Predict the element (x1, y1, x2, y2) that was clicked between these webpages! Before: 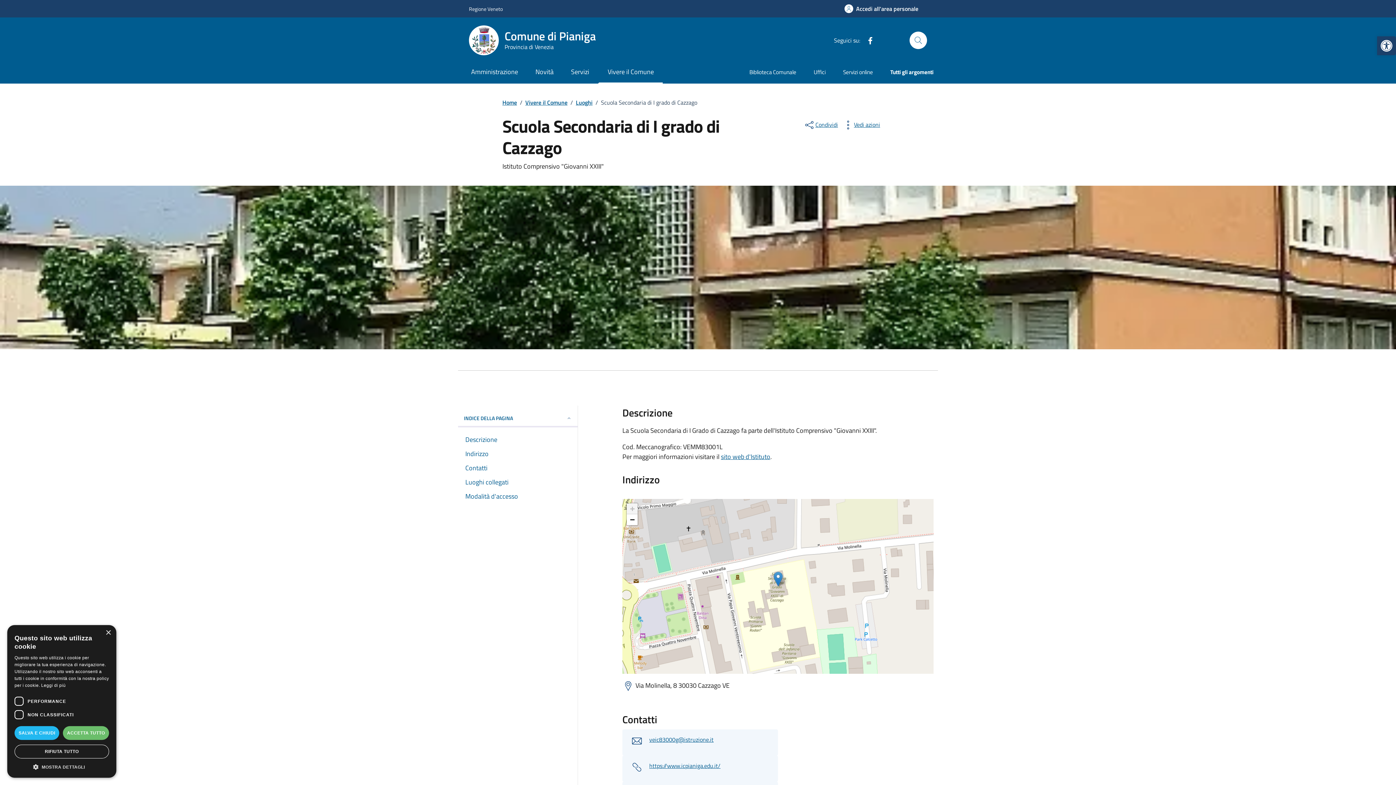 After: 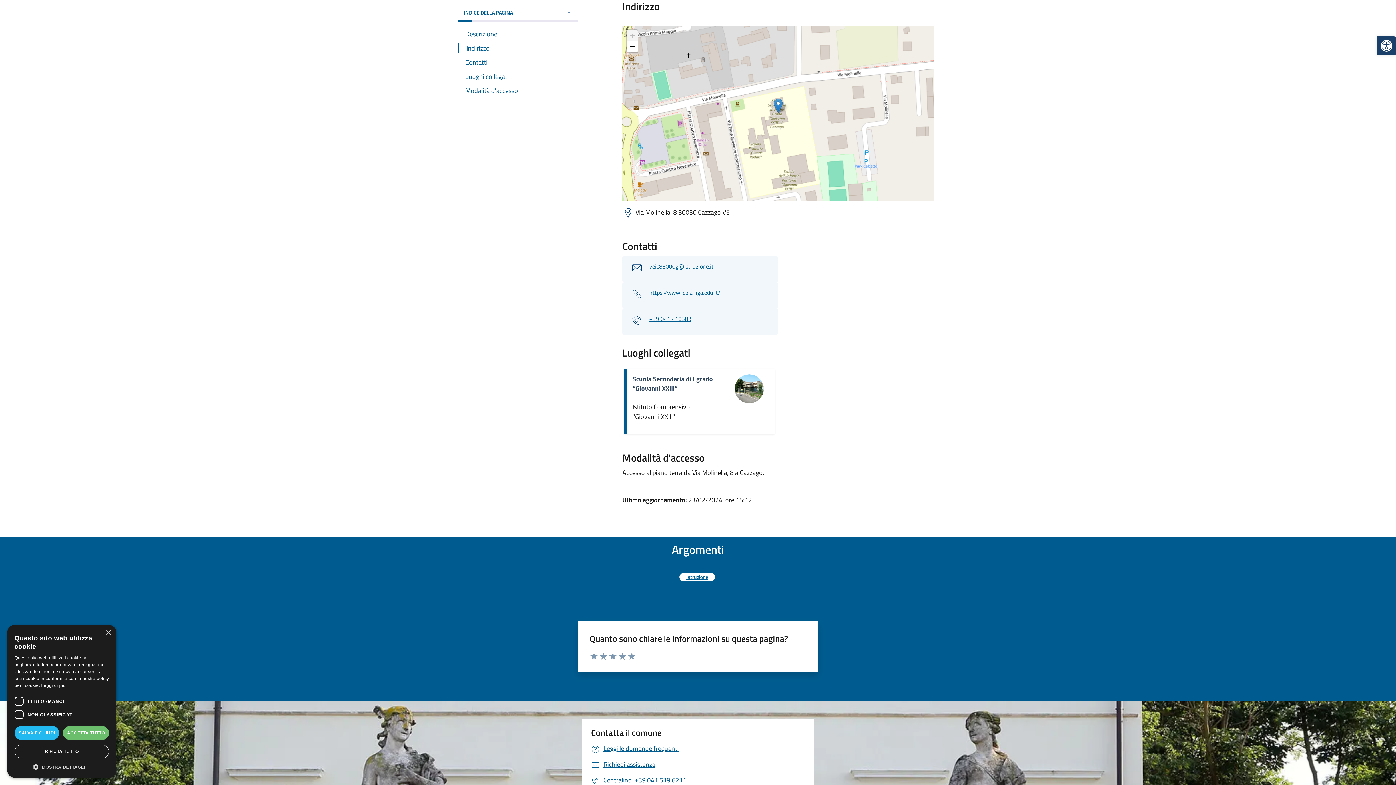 Action: label: Luoghi collegati bbox: (458, 477, 577, 487)